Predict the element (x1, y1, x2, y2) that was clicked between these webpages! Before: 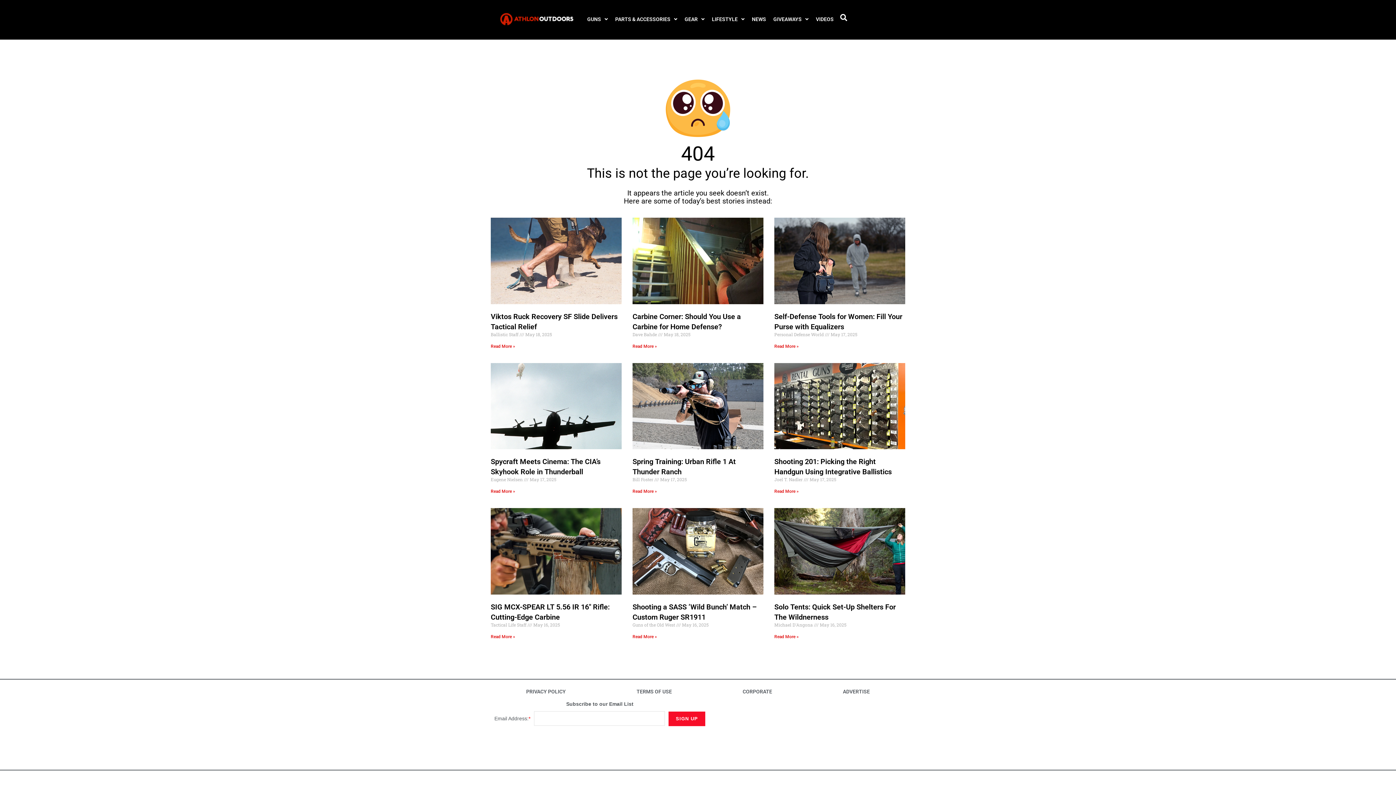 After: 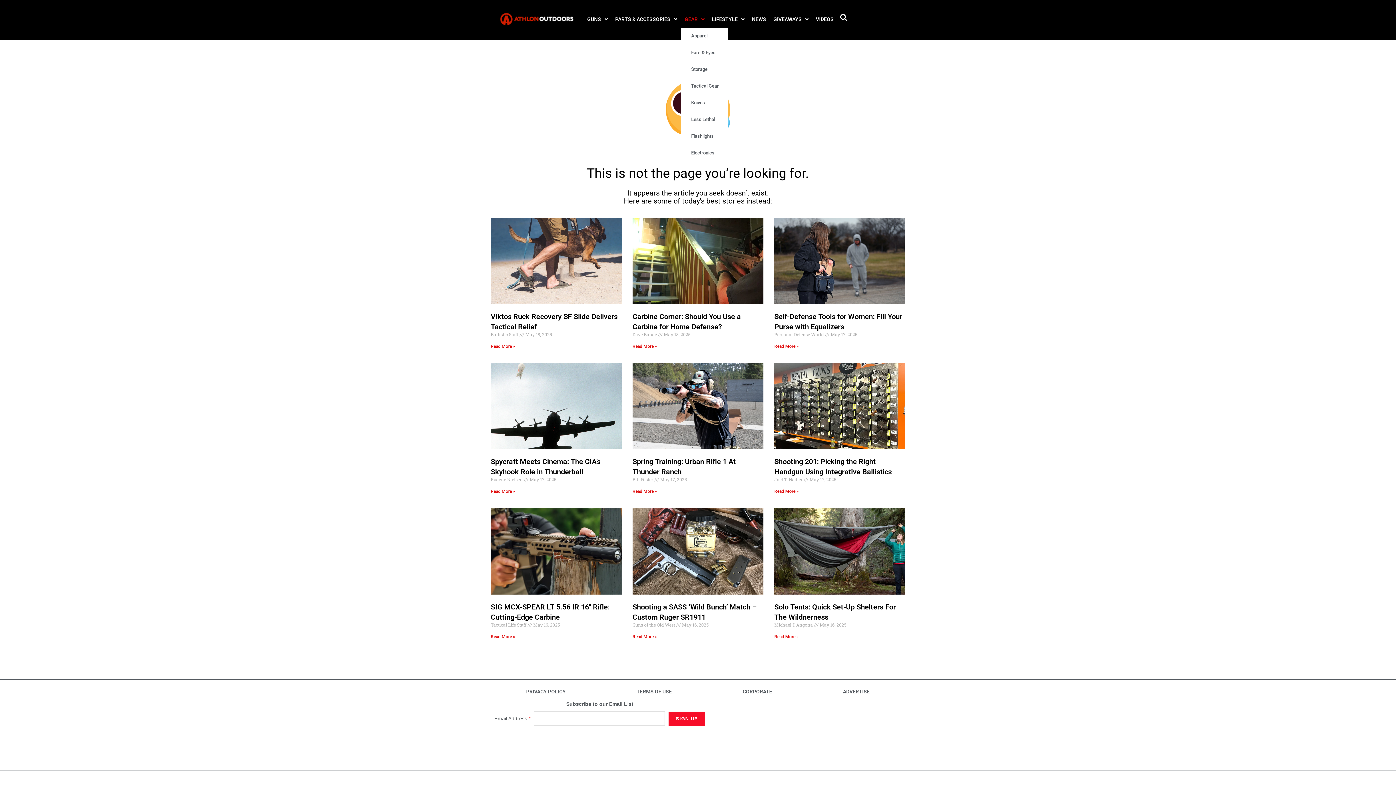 Action: bbox: (681, 10, 708, 27) label: GEAR